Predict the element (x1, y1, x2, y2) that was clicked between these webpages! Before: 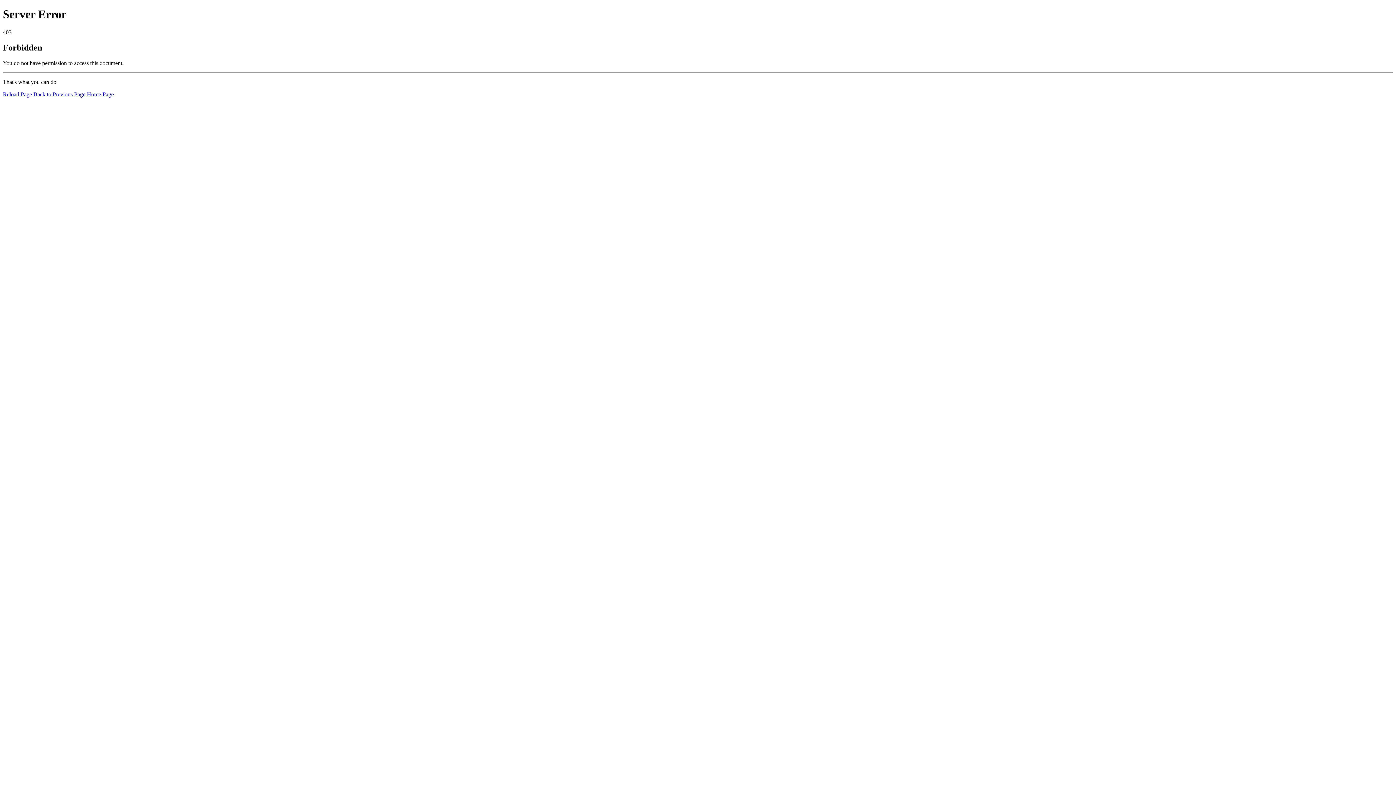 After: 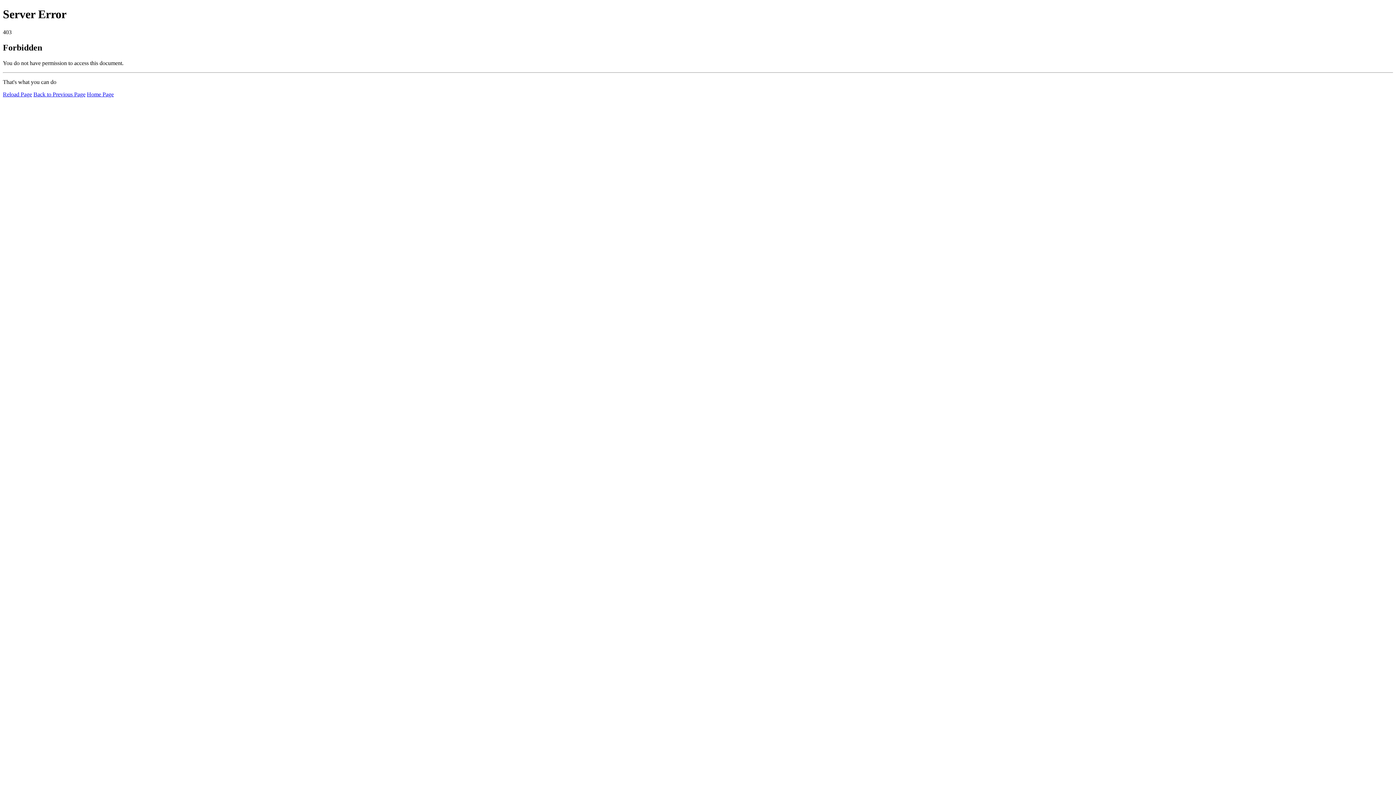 Action: bbox: (2, 91, 32, 97) label: Reload Page